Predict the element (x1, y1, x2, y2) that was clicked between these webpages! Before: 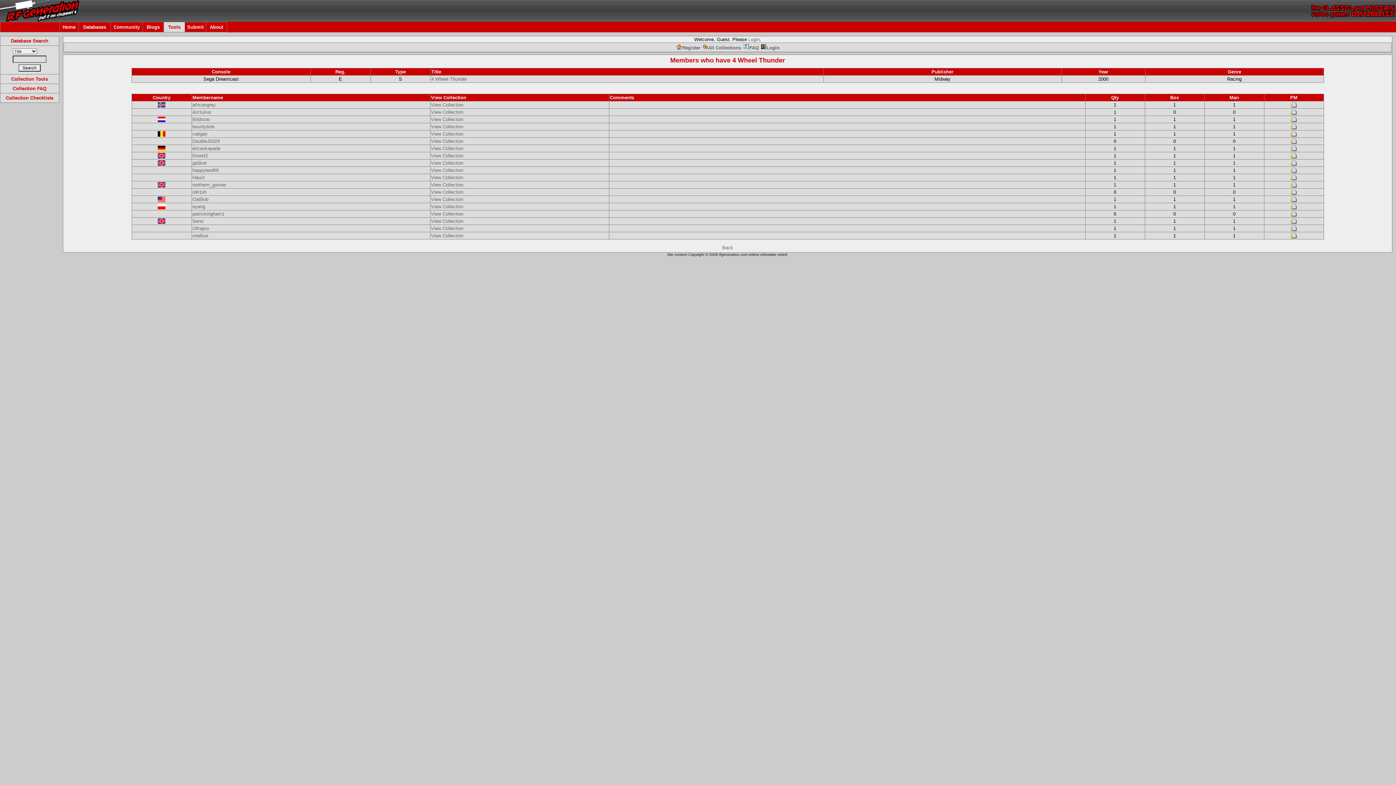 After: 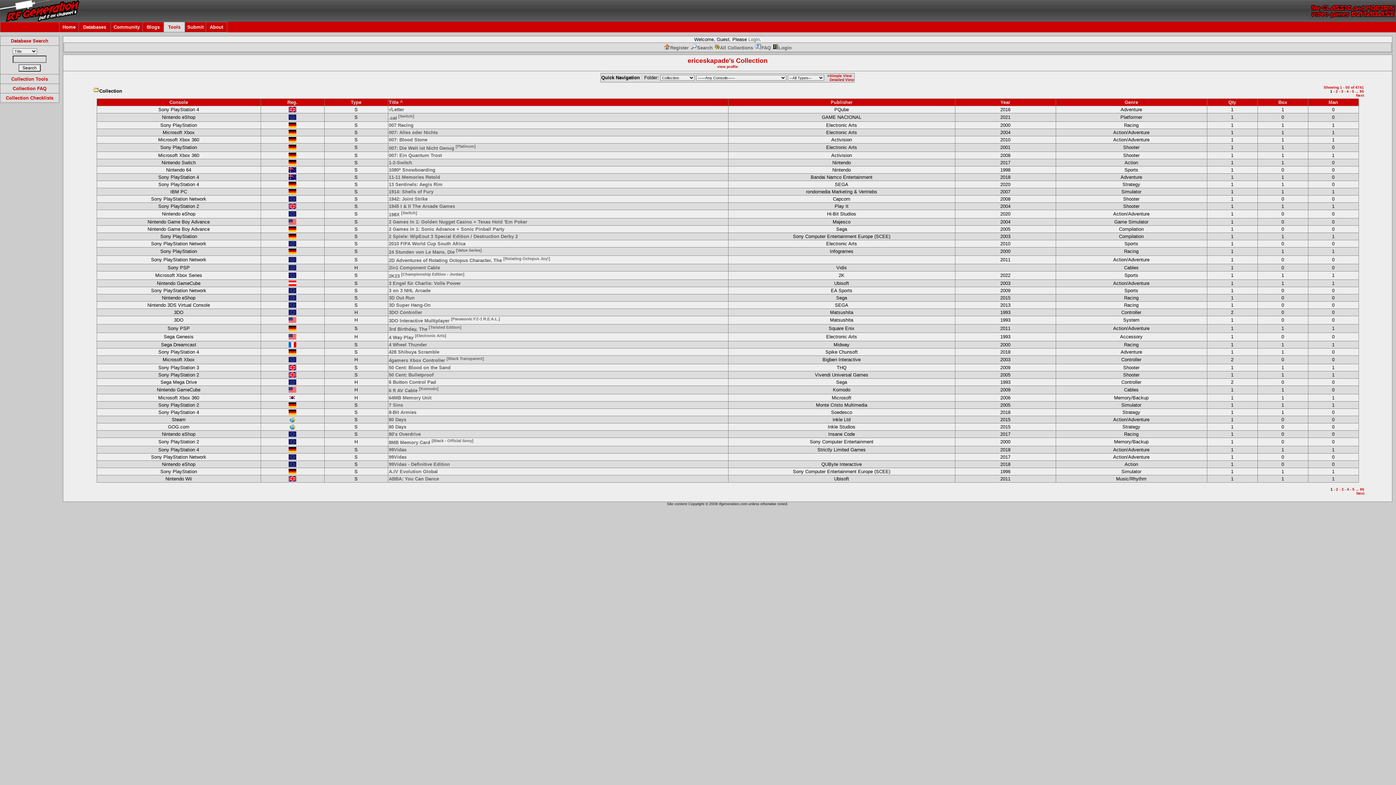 Action: bbox: (431, 145, 463, 151) label: View Collection